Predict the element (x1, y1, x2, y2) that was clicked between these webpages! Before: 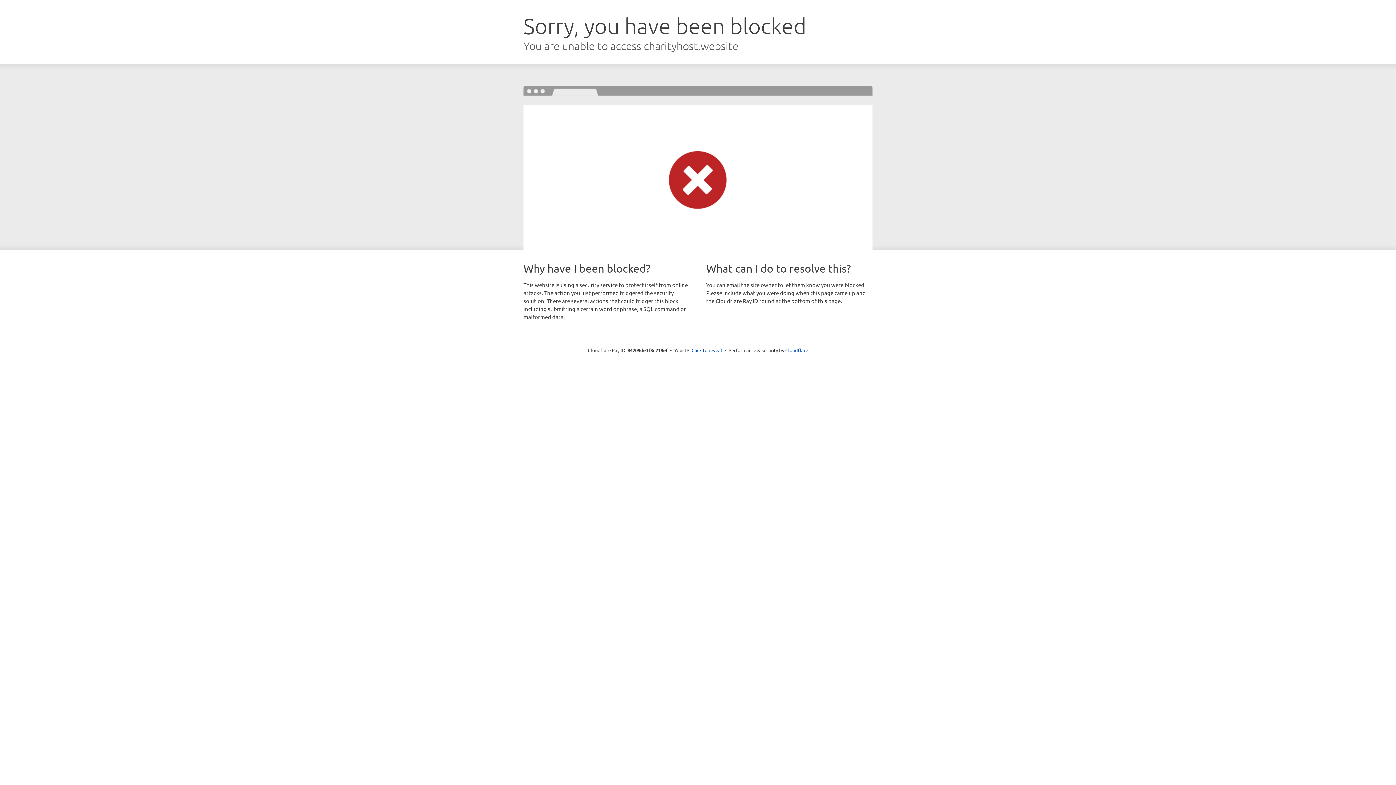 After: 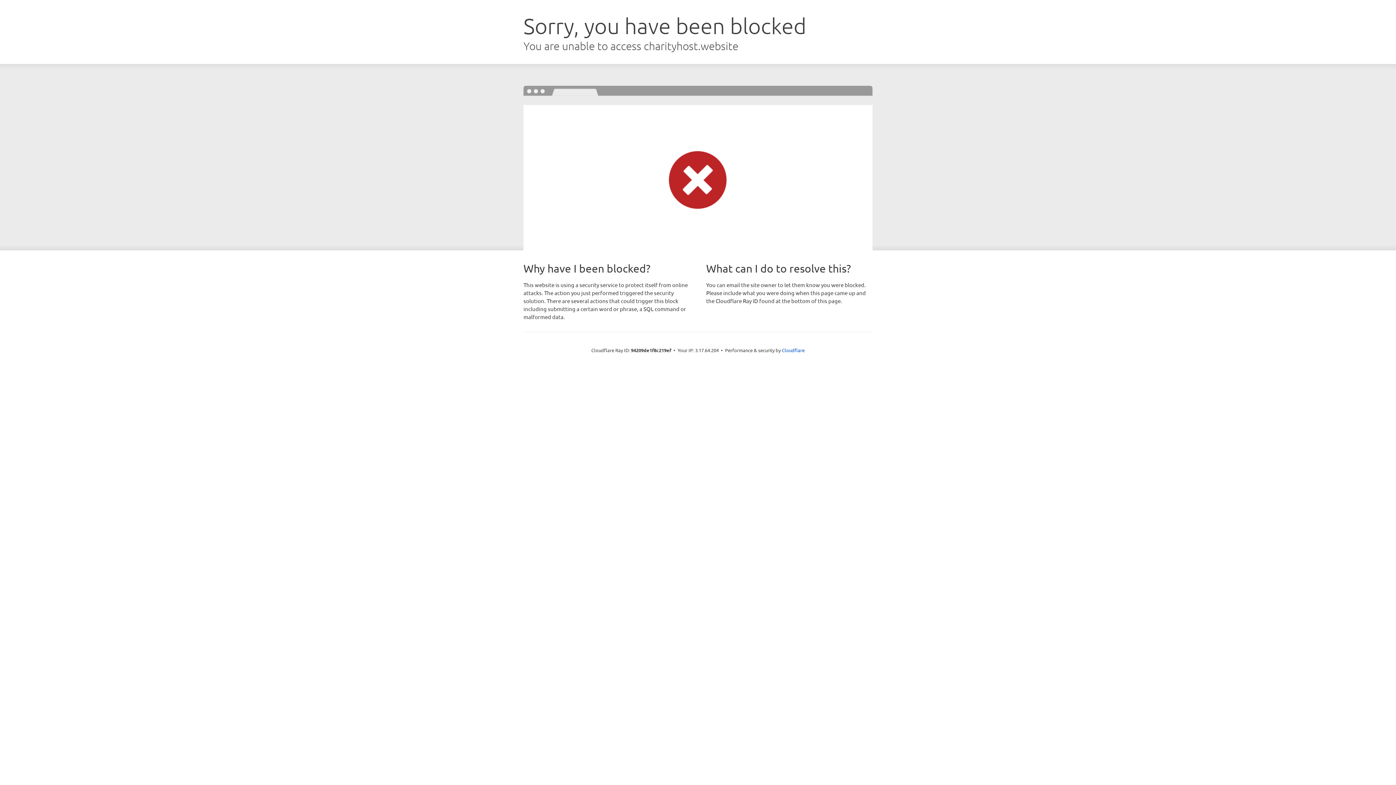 Action: label: Click to reveal bbox: (691, 346, 722, 353)